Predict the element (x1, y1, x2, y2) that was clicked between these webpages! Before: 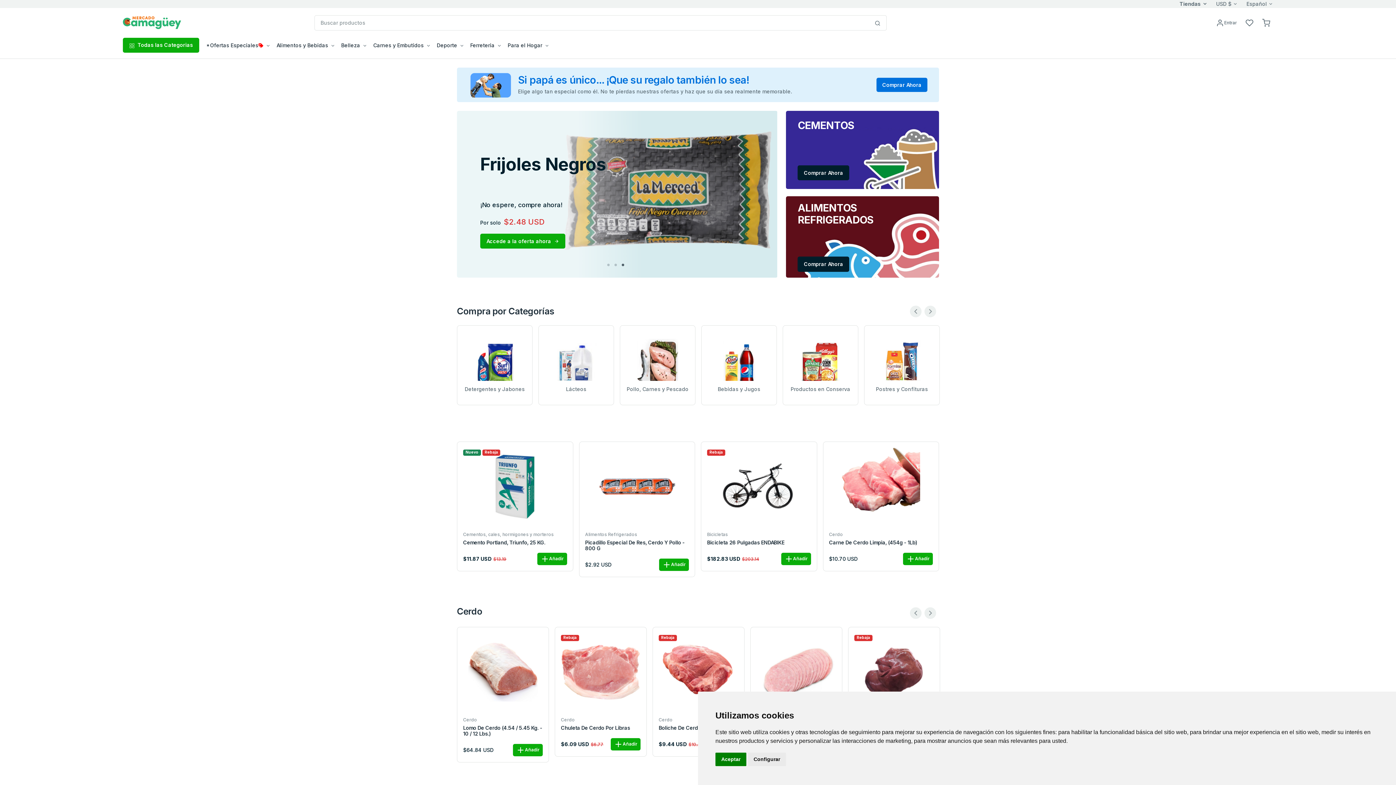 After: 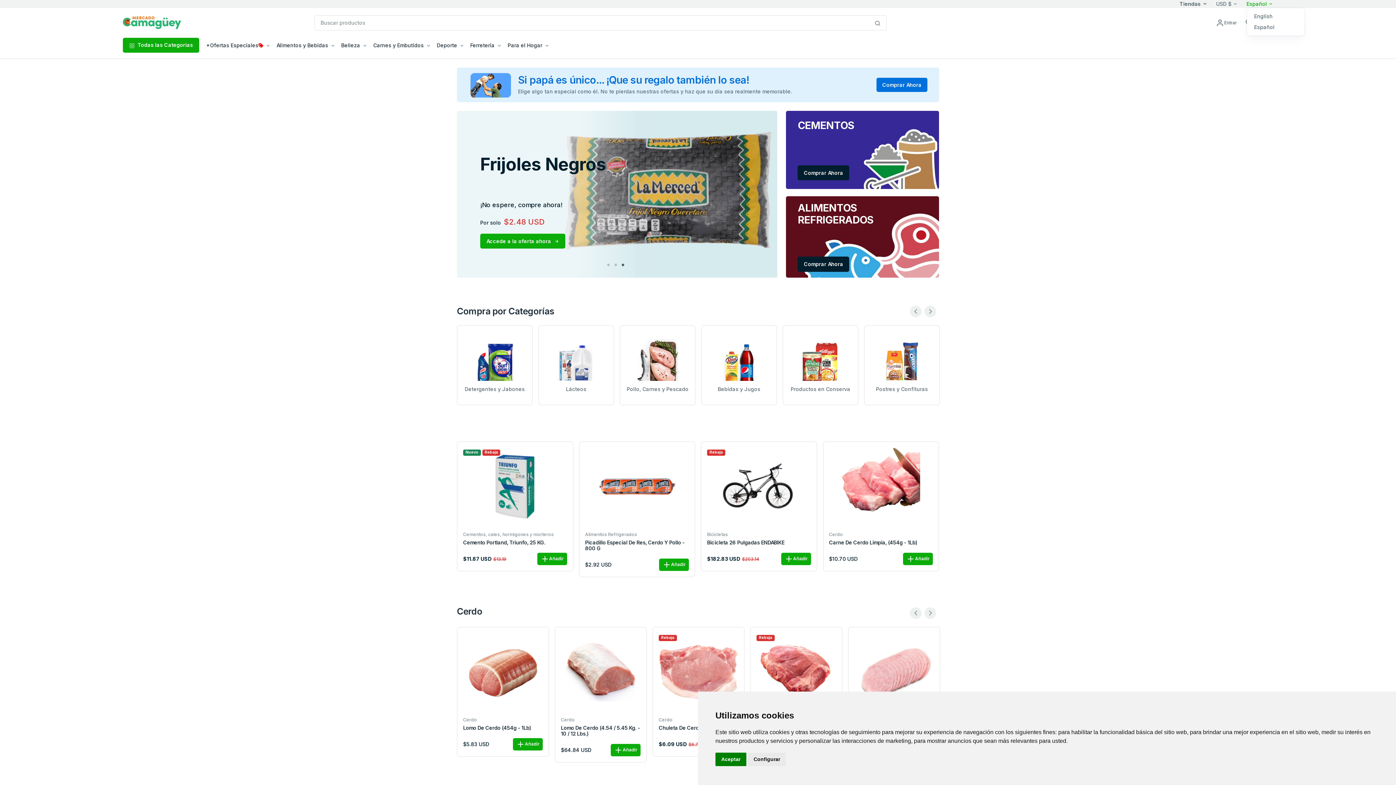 Action: bbox: (1246, 0, 1267, 6) label: Español